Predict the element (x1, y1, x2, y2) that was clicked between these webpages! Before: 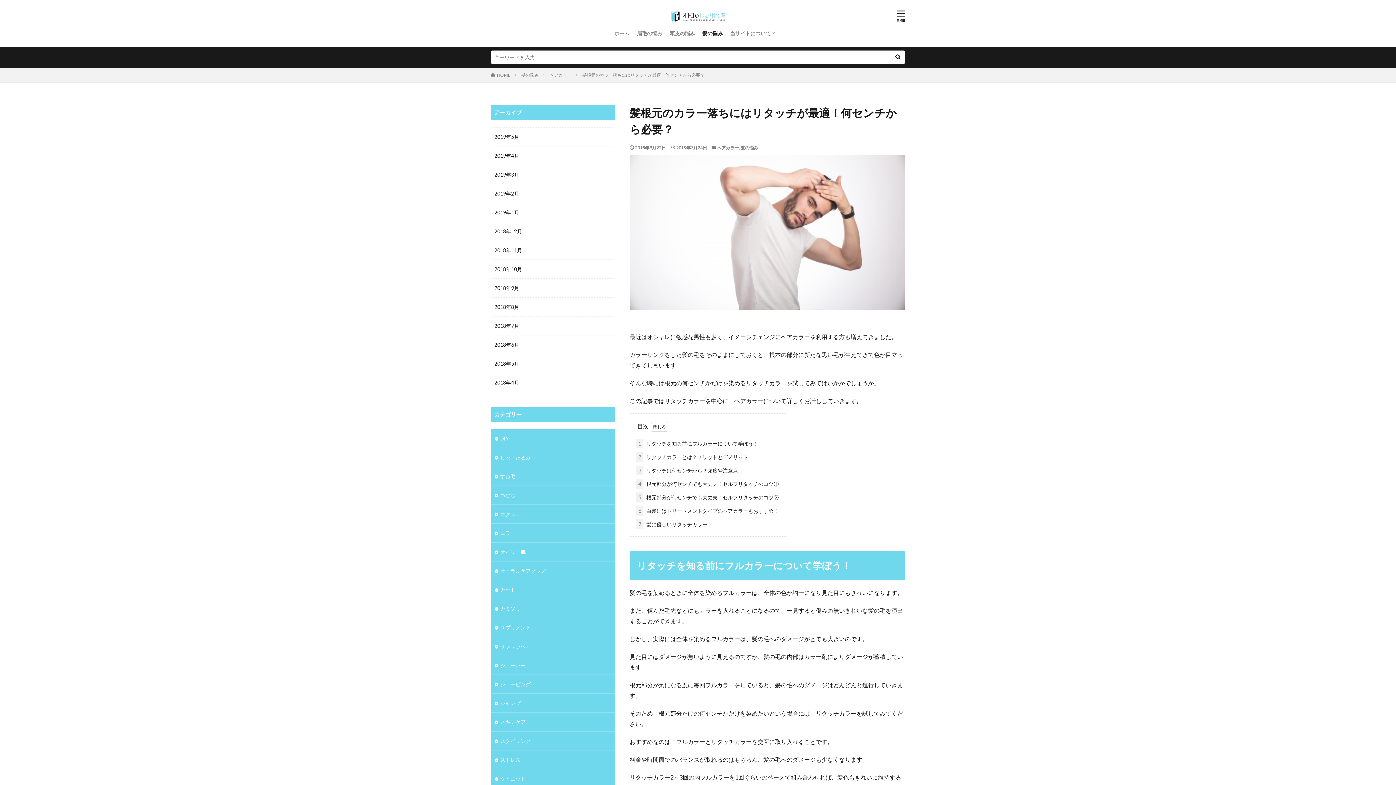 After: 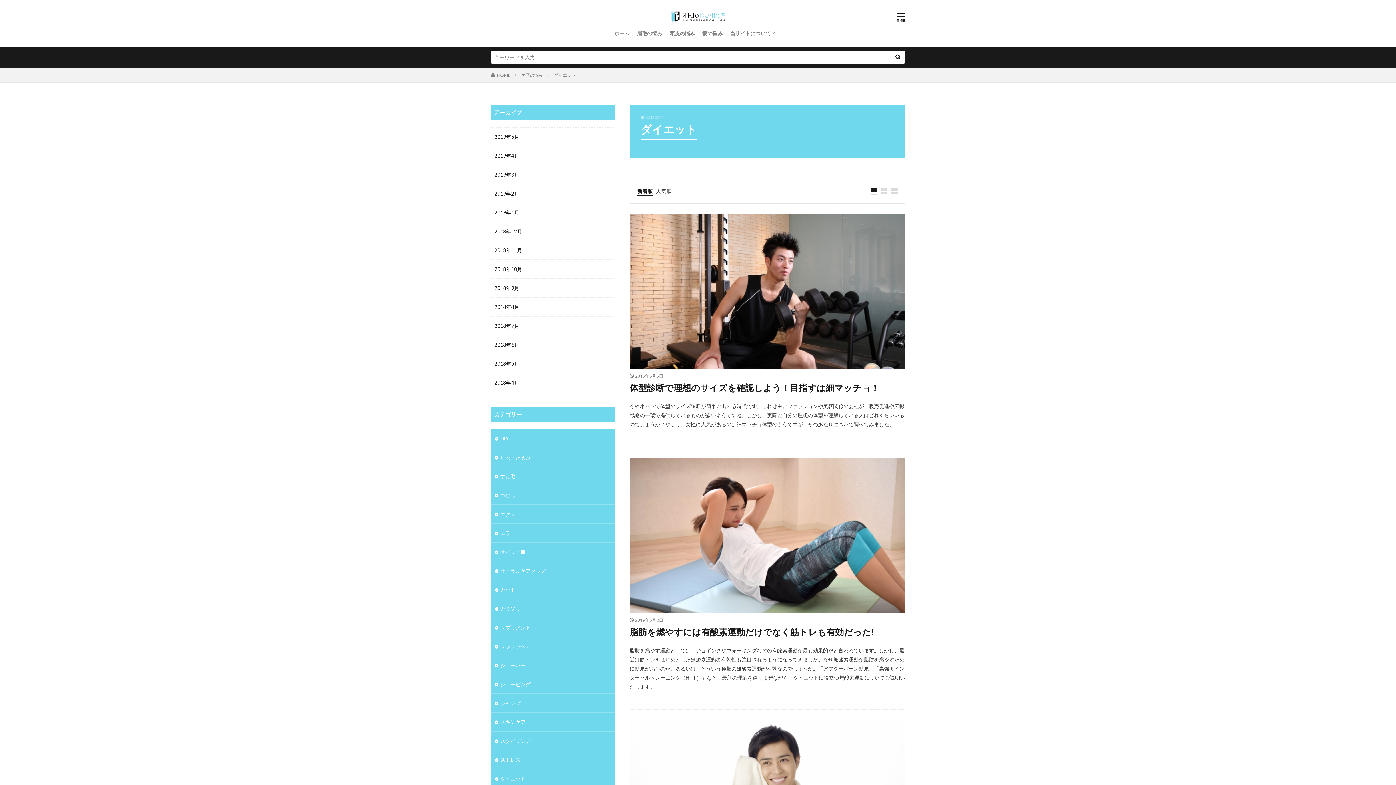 Action: label: ダイエット bbox: (491, 769, 614, 788)